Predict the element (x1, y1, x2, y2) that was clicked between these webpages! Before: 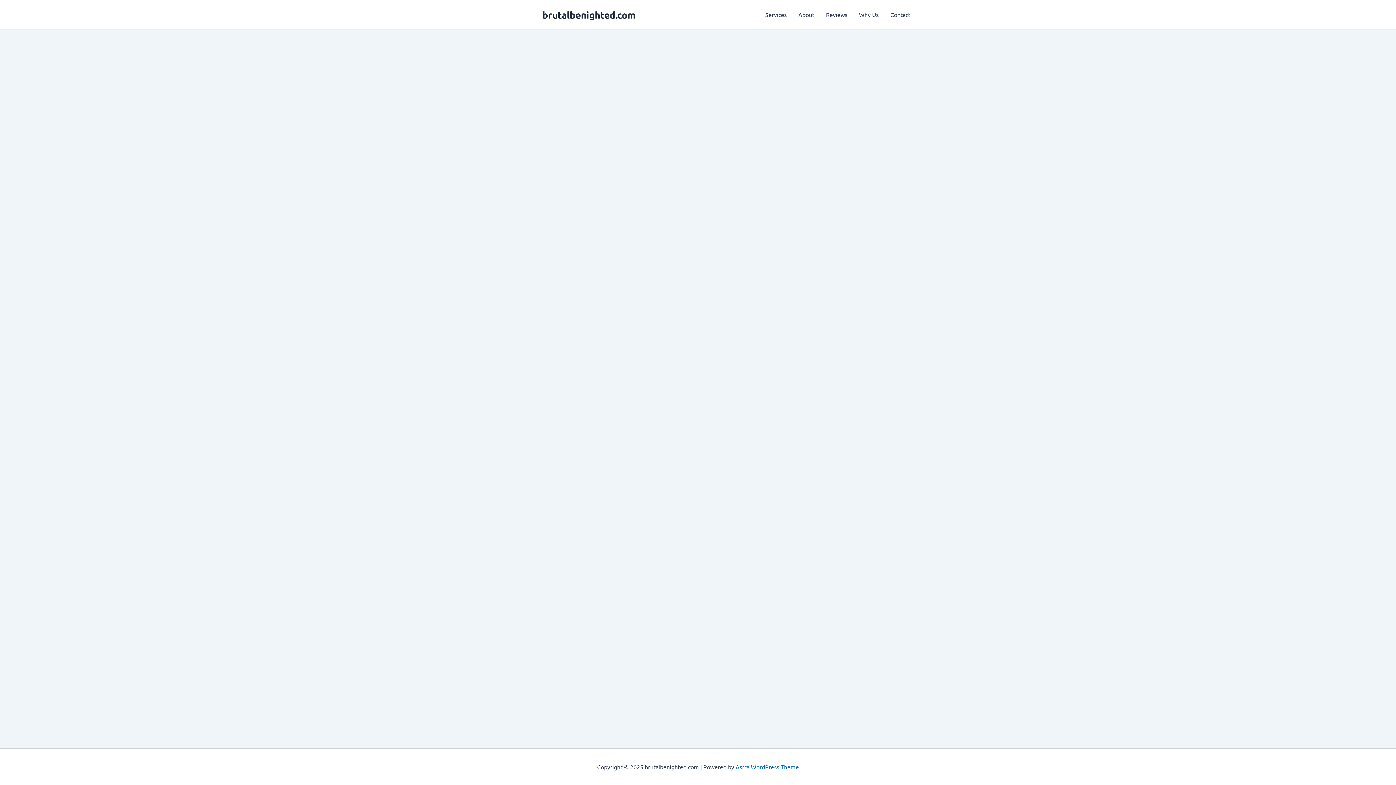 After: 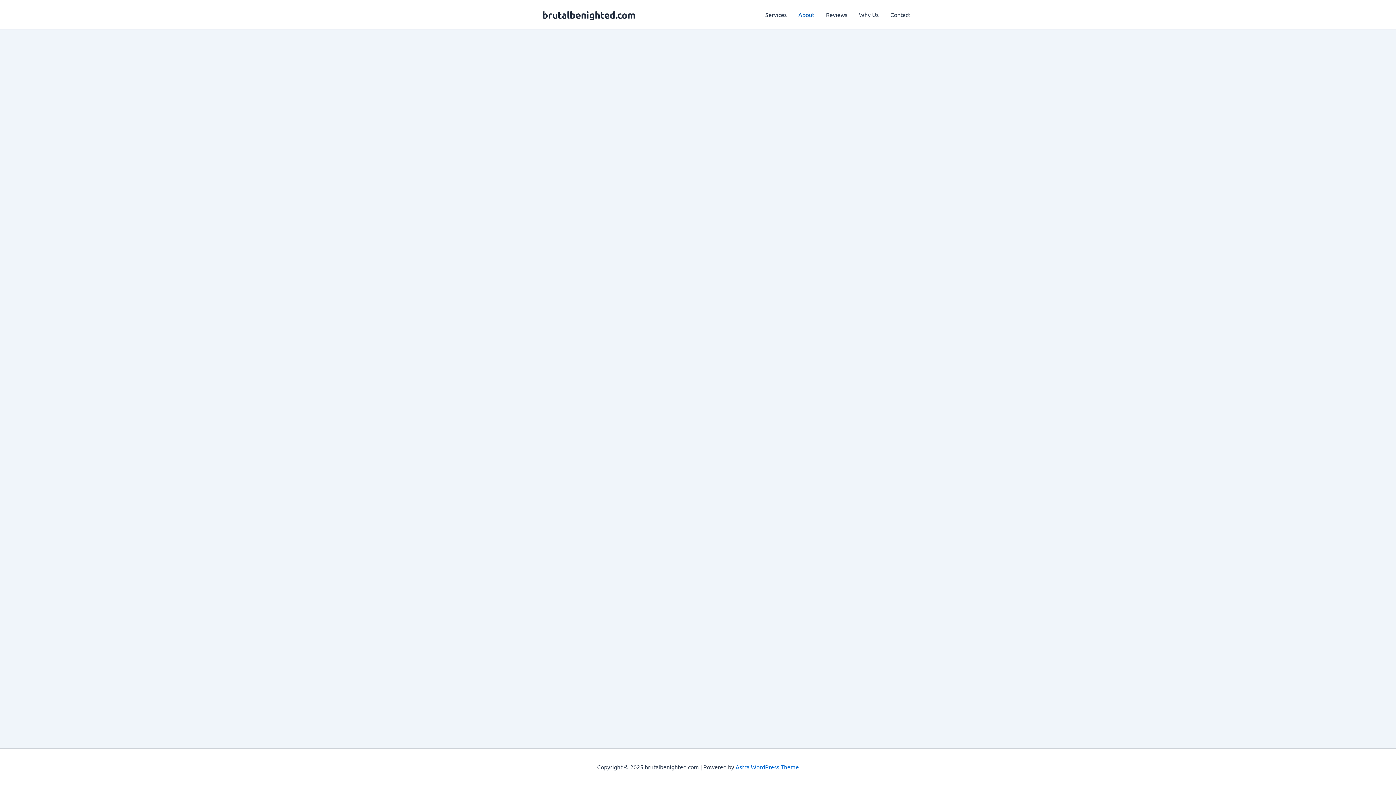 Action: label: About bbox: (792, 0, 820, 29)